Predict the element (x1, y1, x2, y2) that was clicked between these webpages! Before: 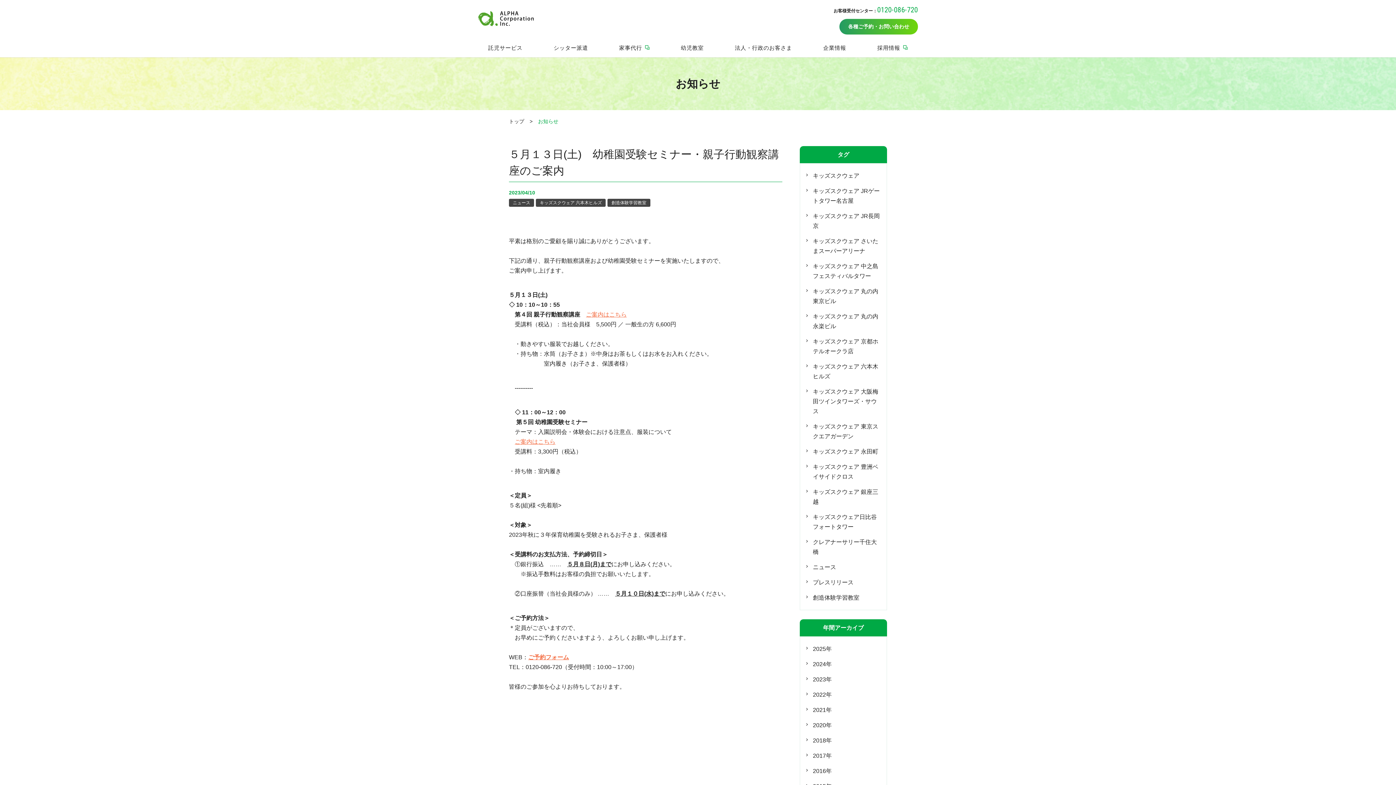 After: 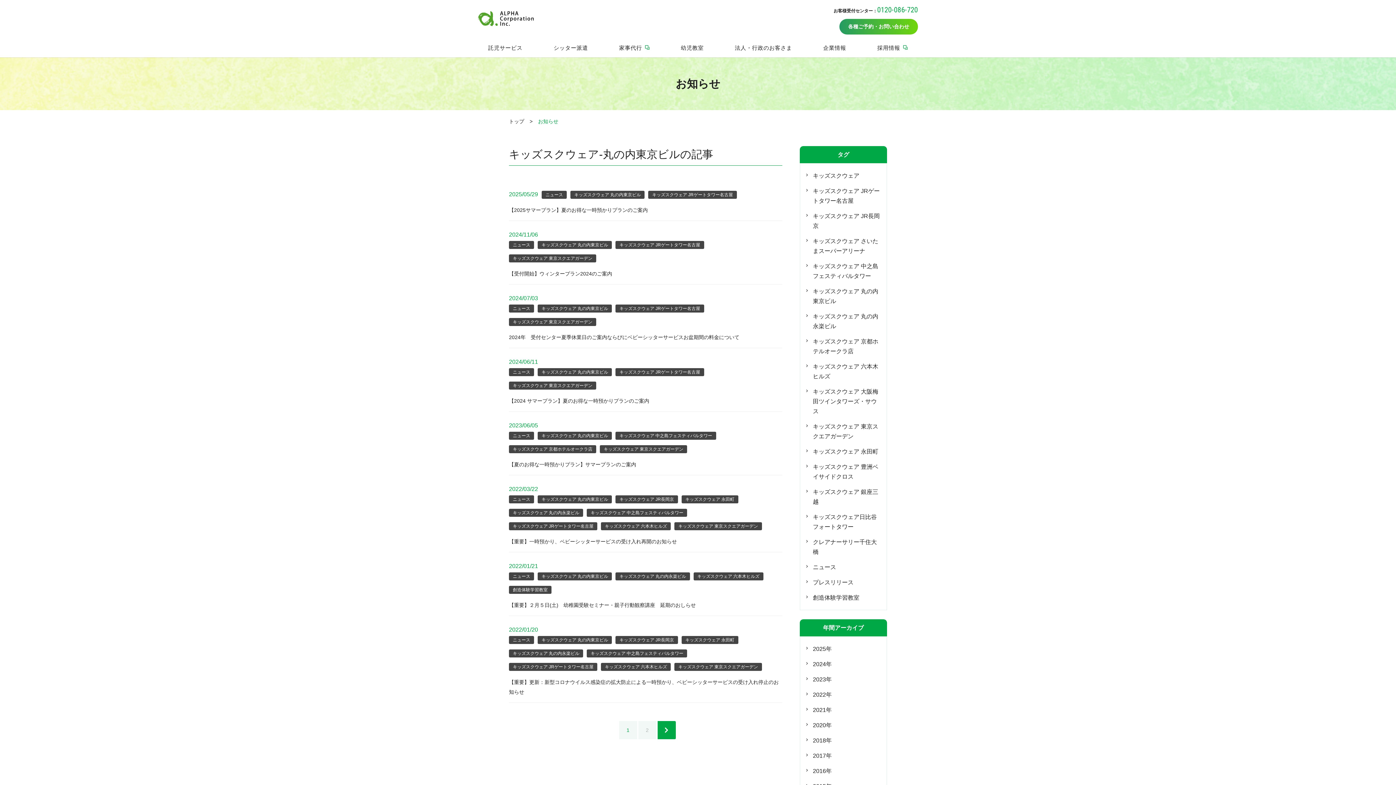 Action: label: キッズスクウェア 丸の内東京ビル bbox: (805, 286, 881, 306)